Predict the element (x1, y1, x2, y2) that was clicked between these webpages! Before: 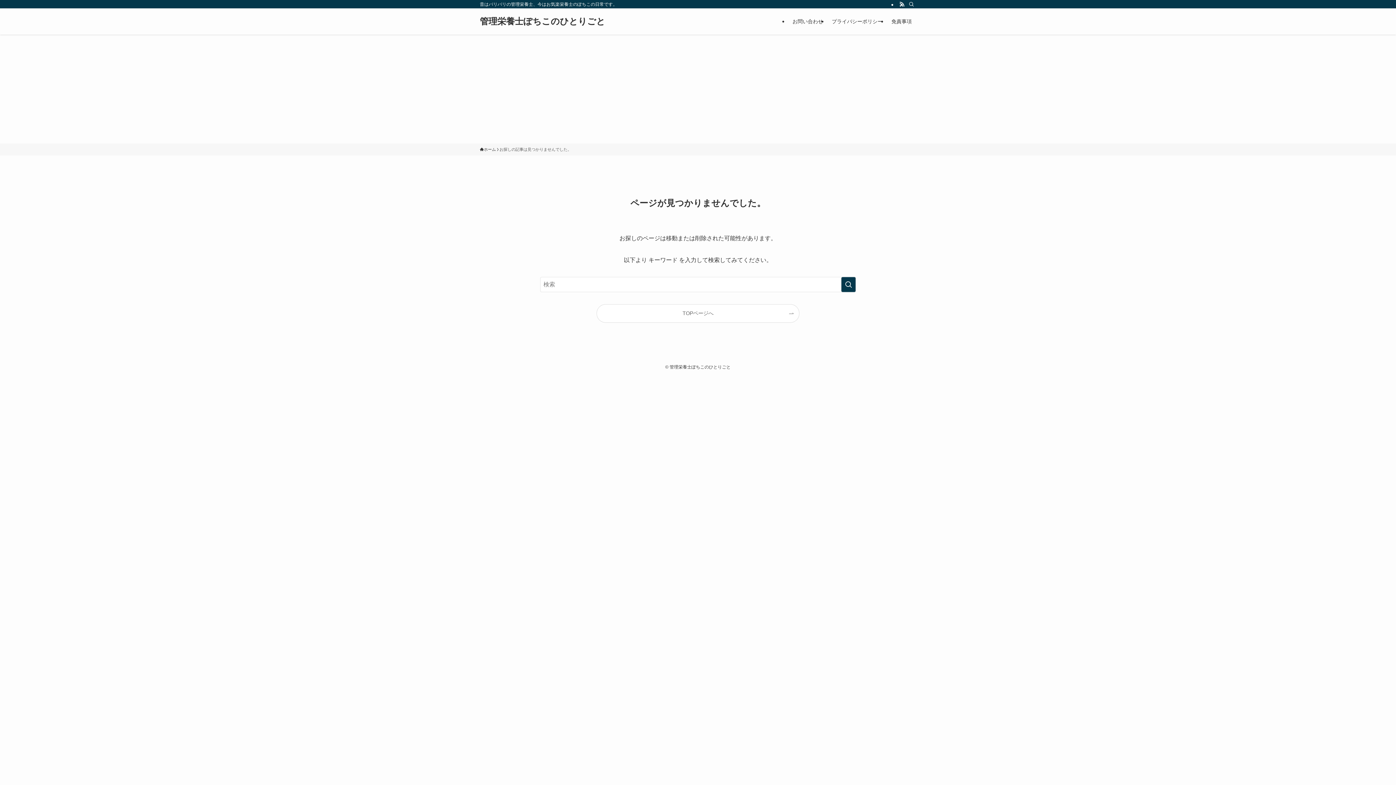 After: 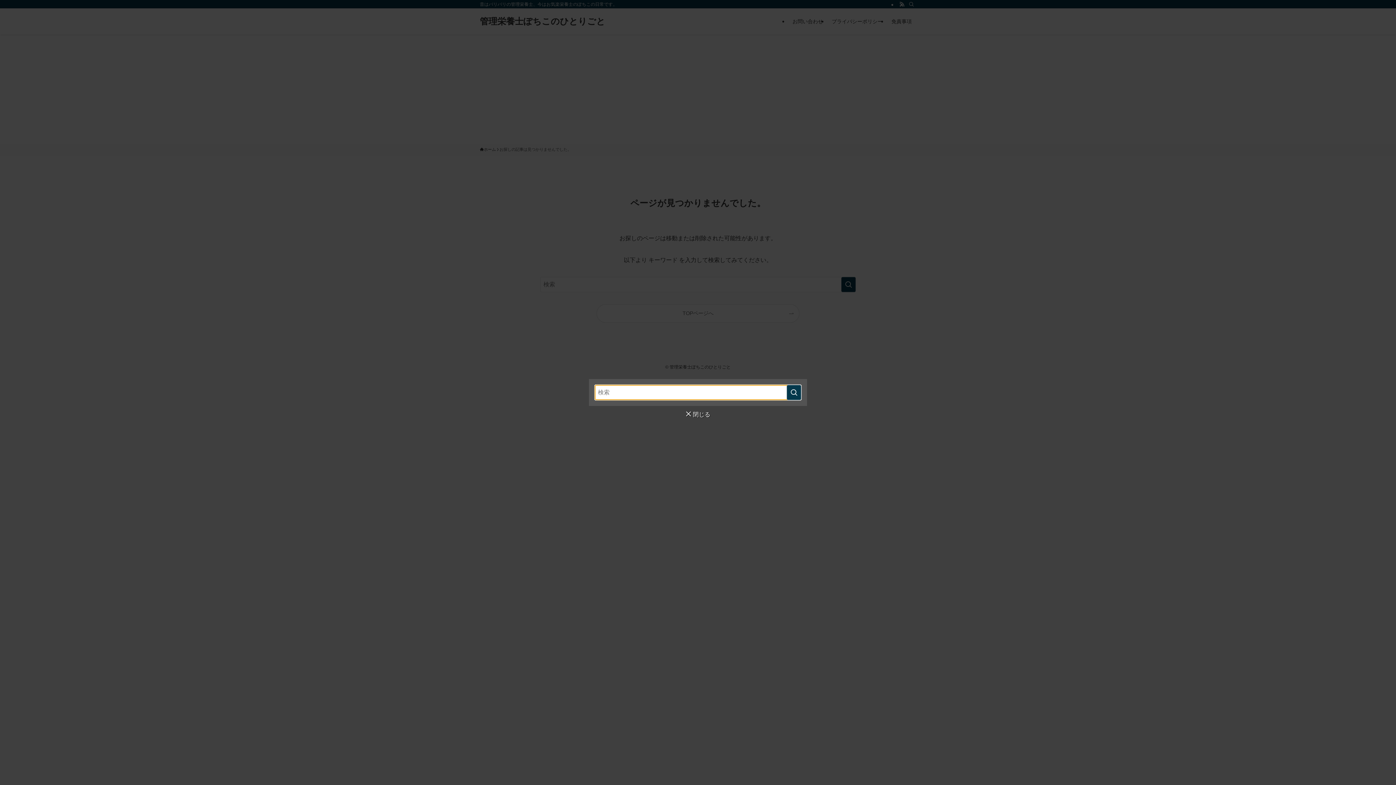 Action: bbox: (906, 0, 916, 8) label: 検索